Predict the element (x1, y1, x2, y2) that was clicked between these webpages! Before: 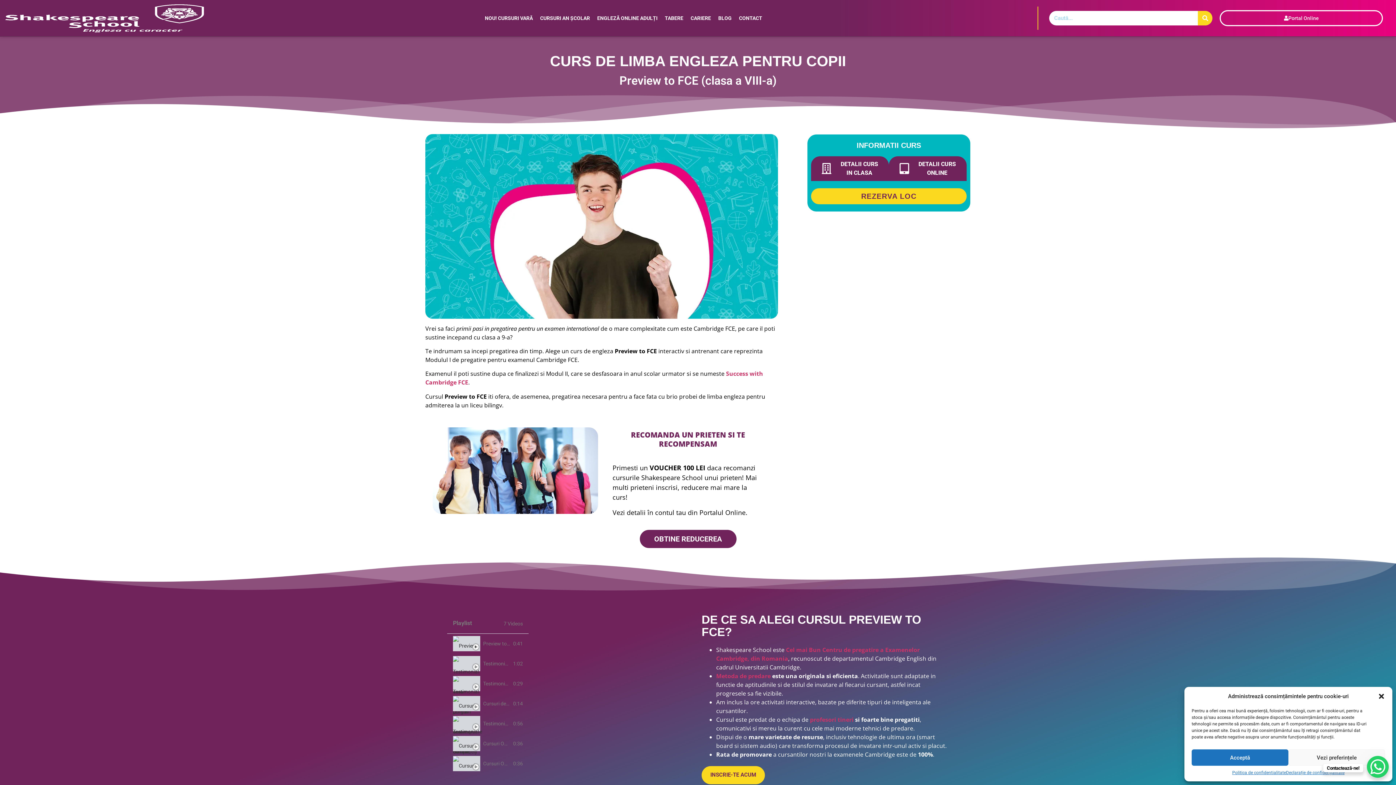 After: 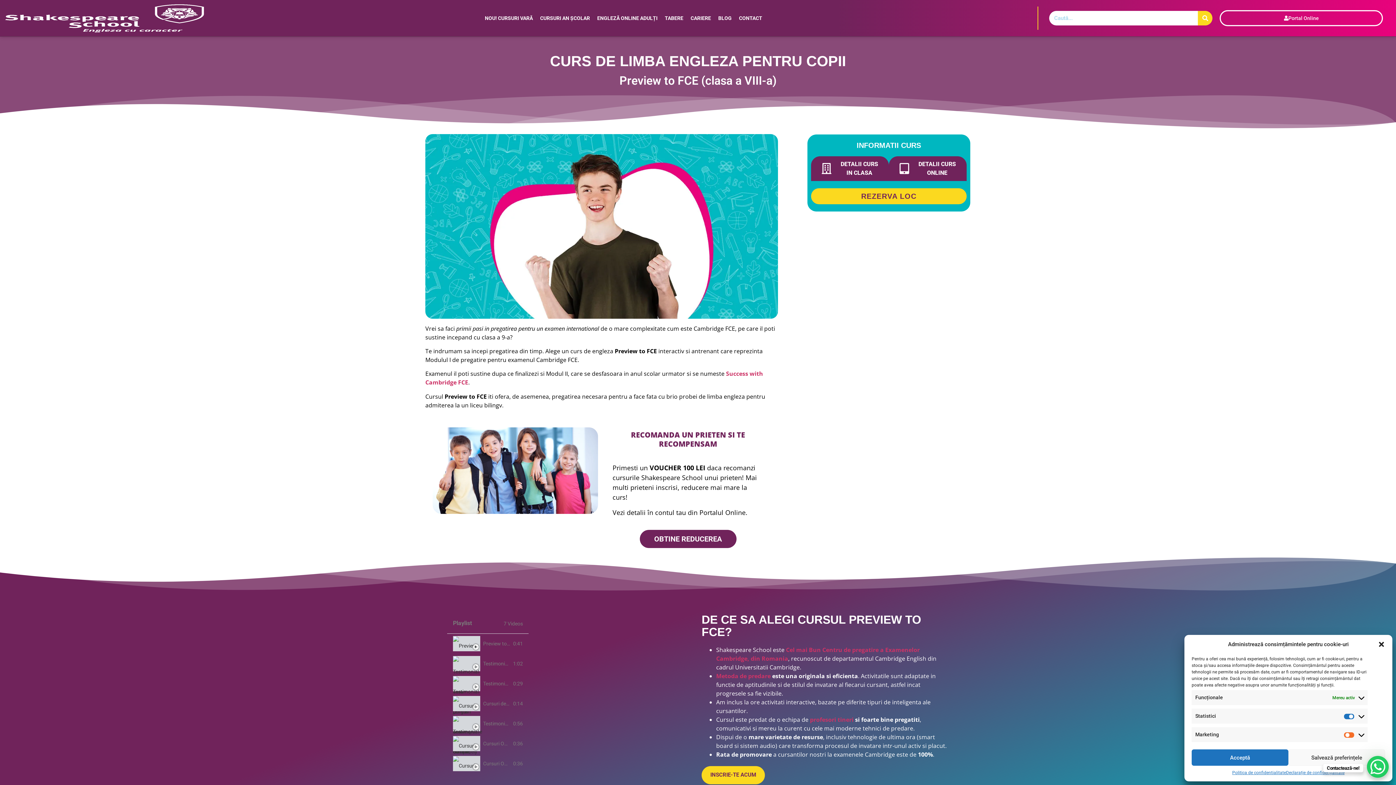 Action: label: Vezi preferințele bbox: (1288, 749, 1385, 766)